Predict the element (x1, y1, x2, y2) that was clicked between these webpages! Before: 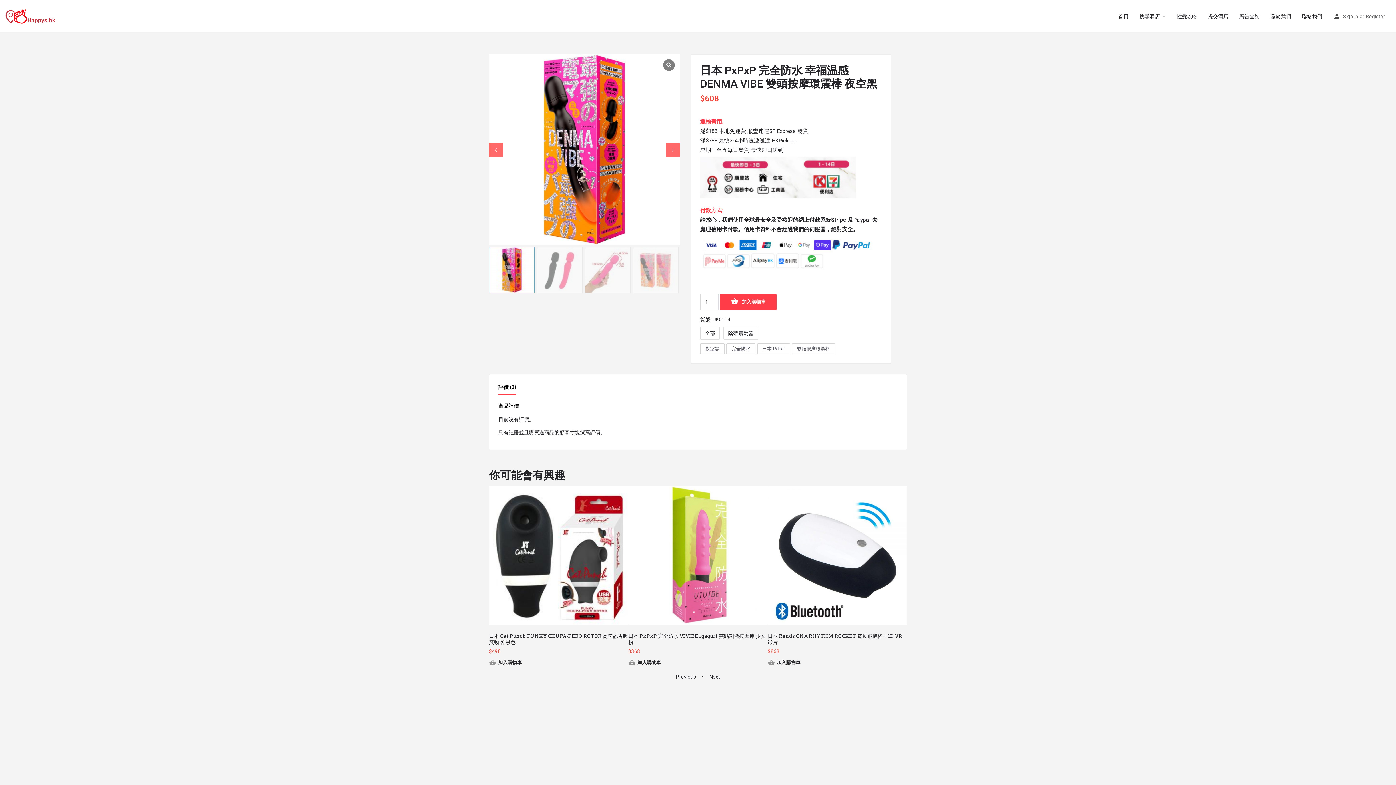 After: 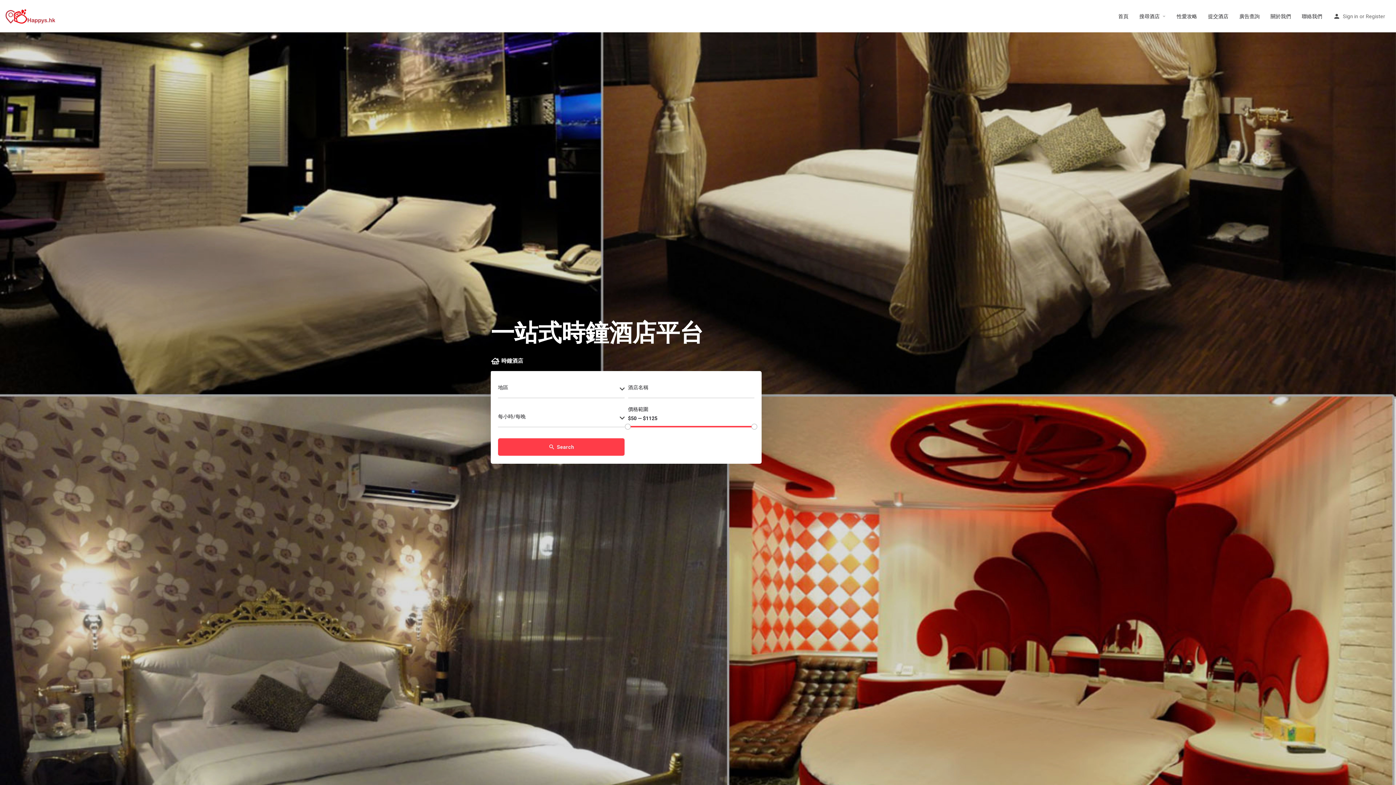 Action: bbox: (5, 12, 56, 18)